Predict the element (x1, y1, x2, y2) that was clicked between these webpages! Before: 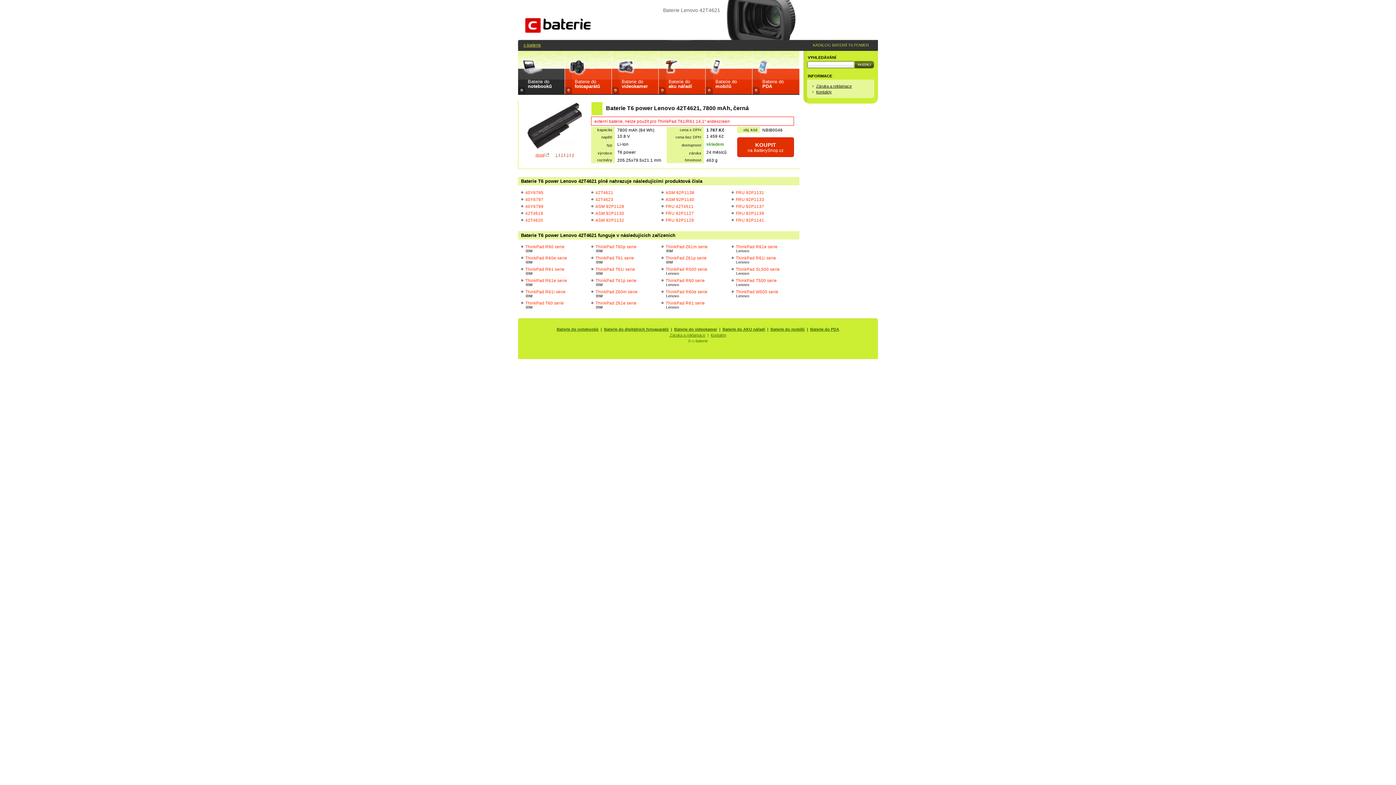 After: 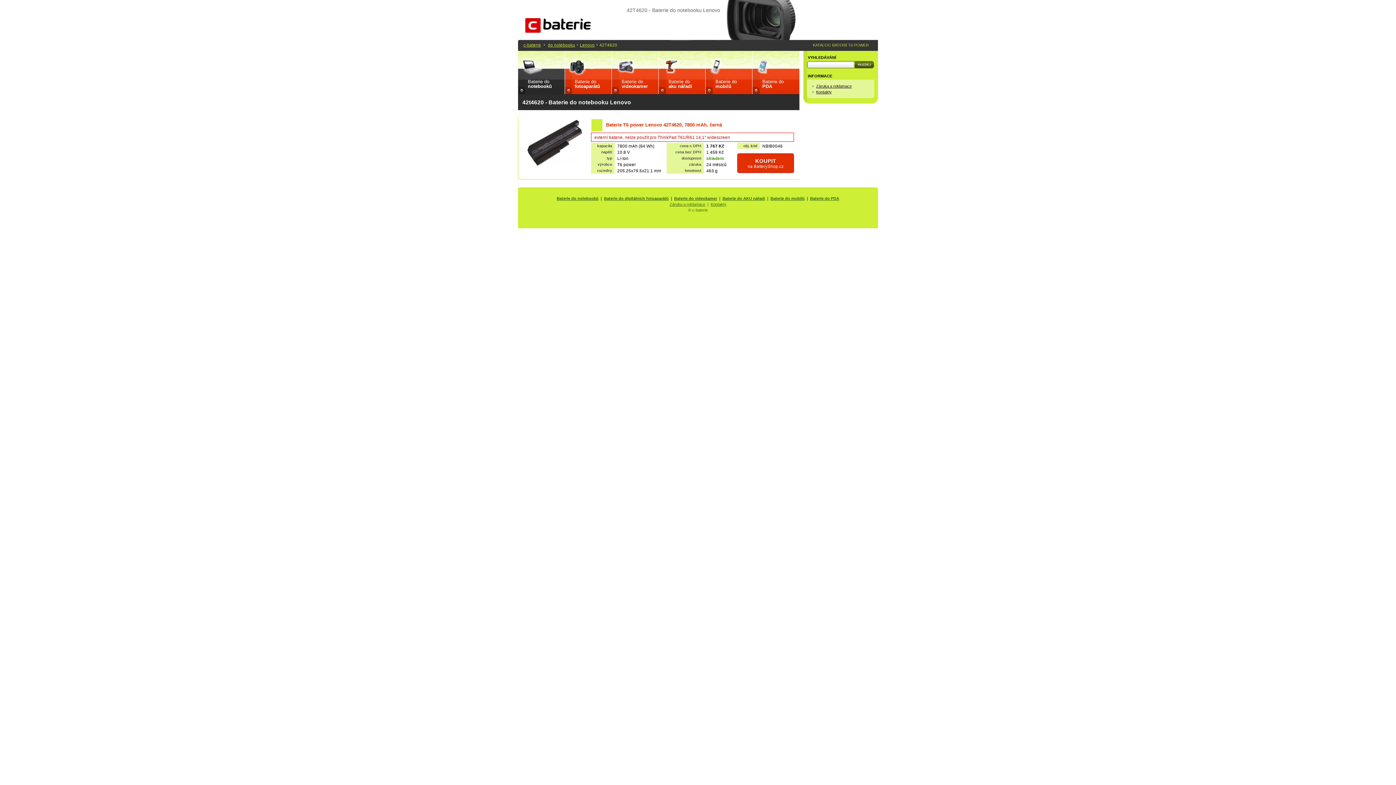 Action: bbox: (525, 217, 543, 222) label: 42T4620